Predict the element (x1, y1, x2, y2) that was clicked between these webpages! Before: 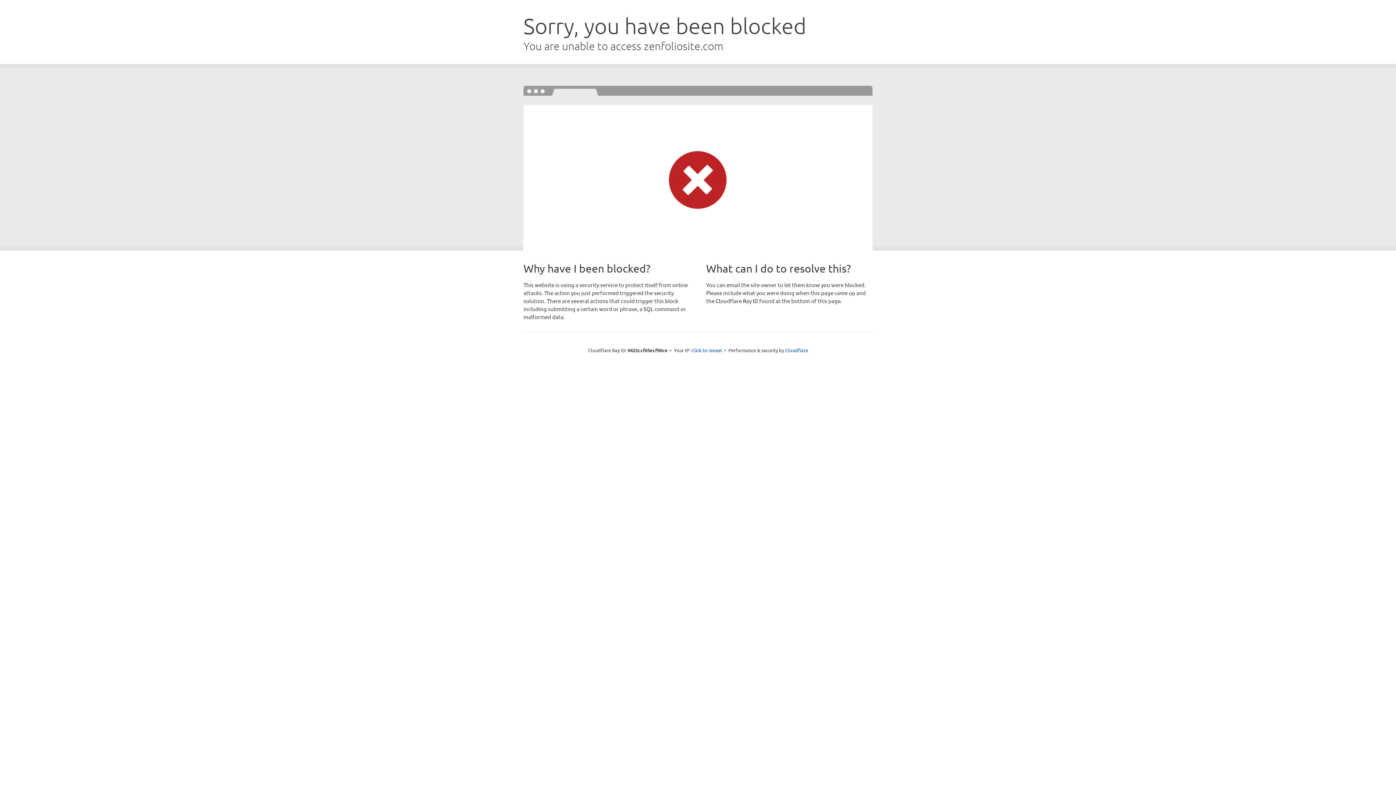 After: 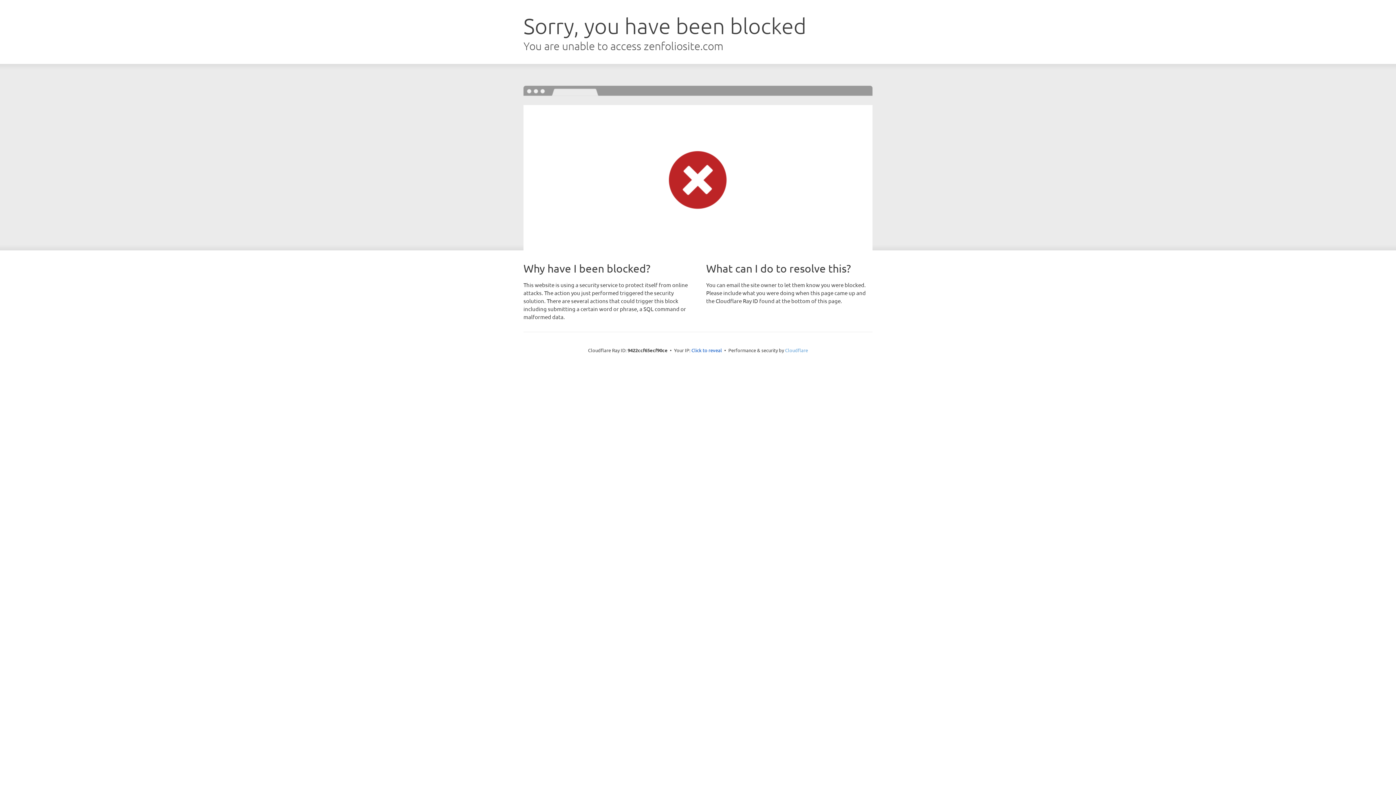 Action: bbox: (785, 347, 808, 353) label: Cloudflare